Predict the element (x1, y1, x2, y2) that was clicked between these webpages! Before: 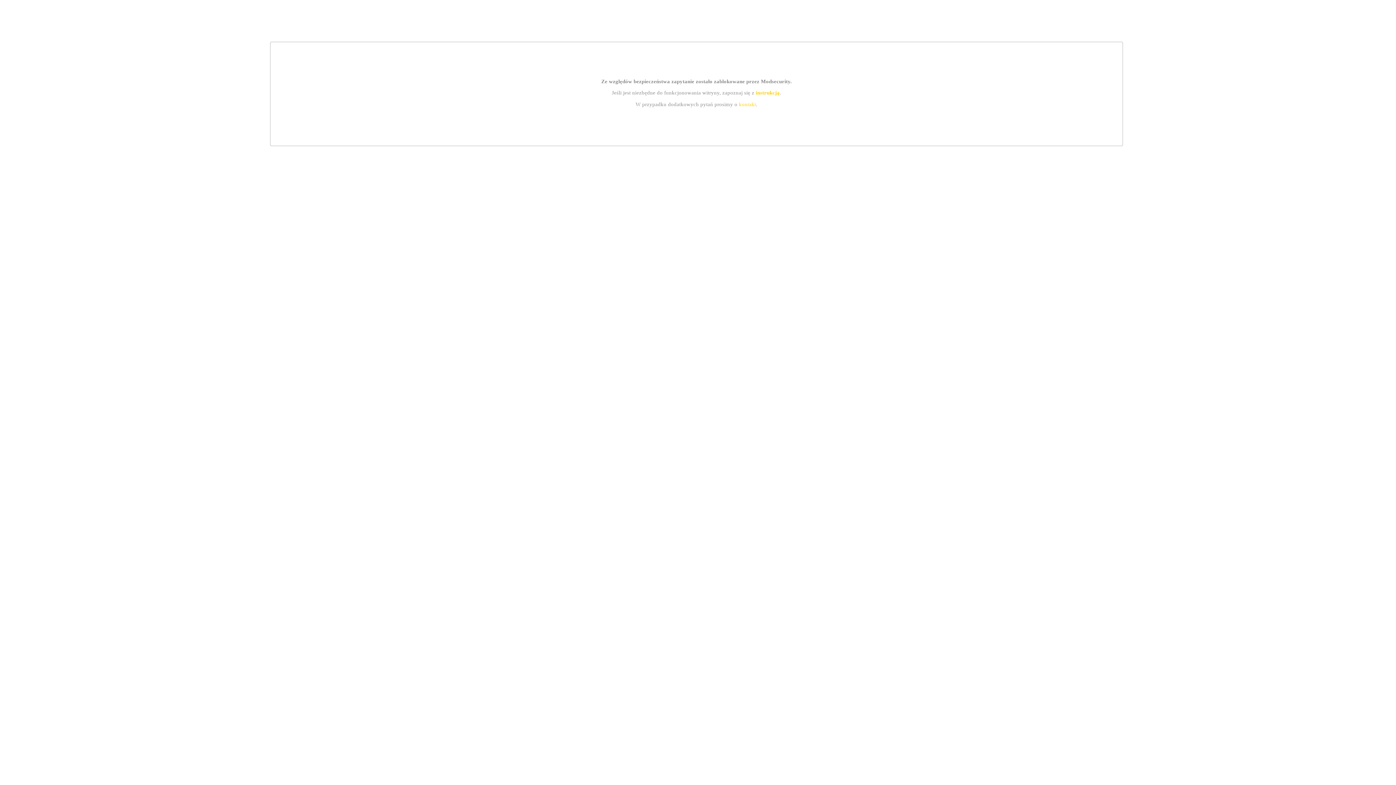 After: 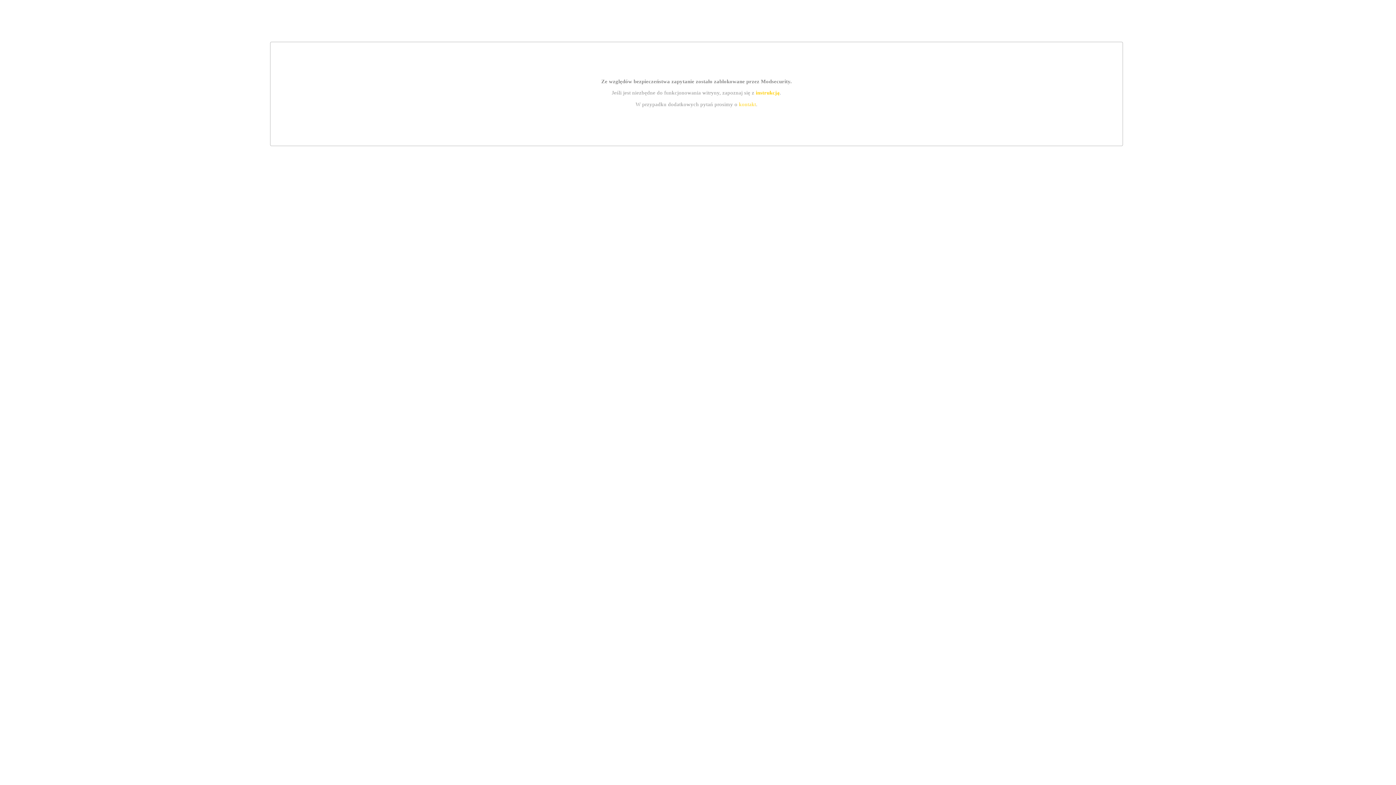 Action: label: kontakt bbox: (739, 101, 756, 107)